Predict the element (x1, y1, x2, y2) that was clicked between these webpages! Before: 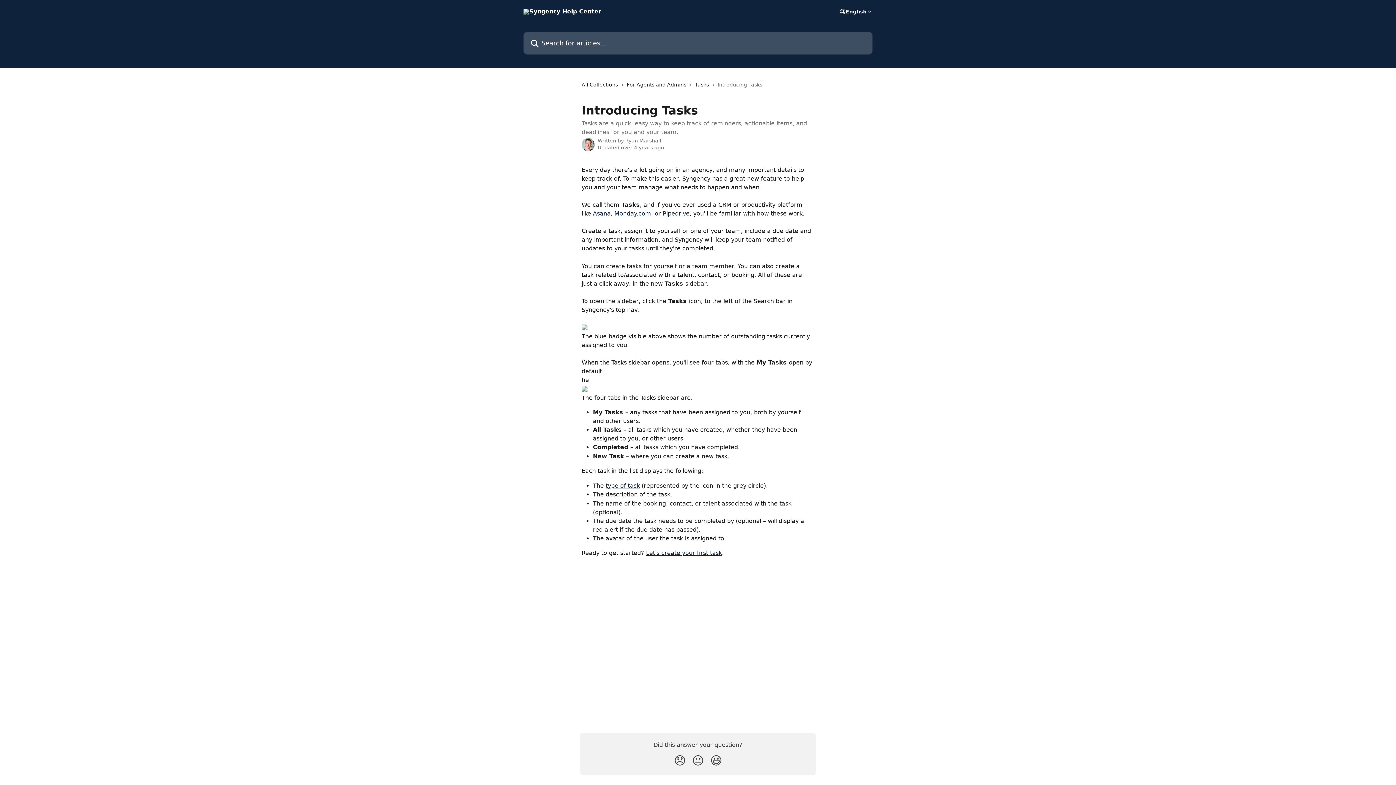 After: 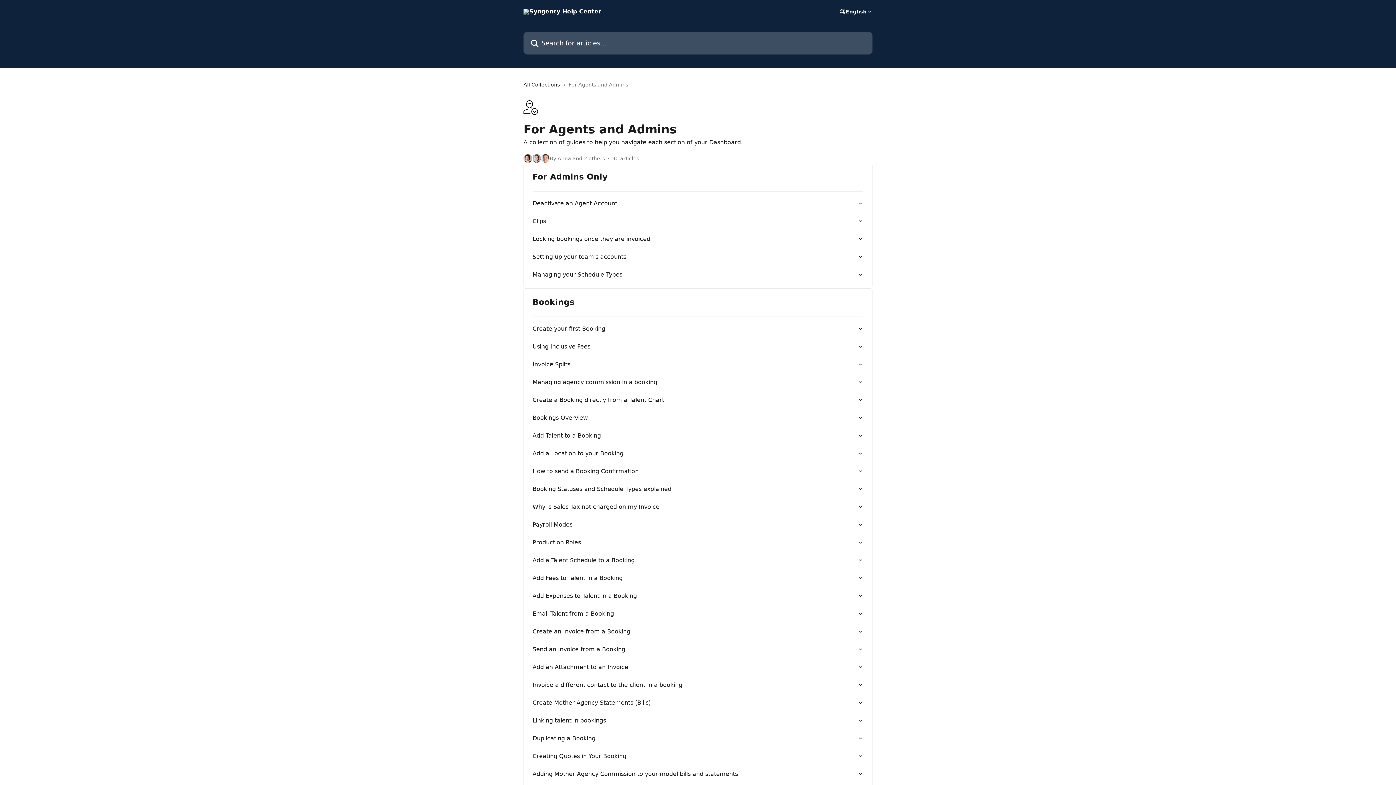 Action: bbox: (626, 80, 689, 88) label: For Agents and Admins